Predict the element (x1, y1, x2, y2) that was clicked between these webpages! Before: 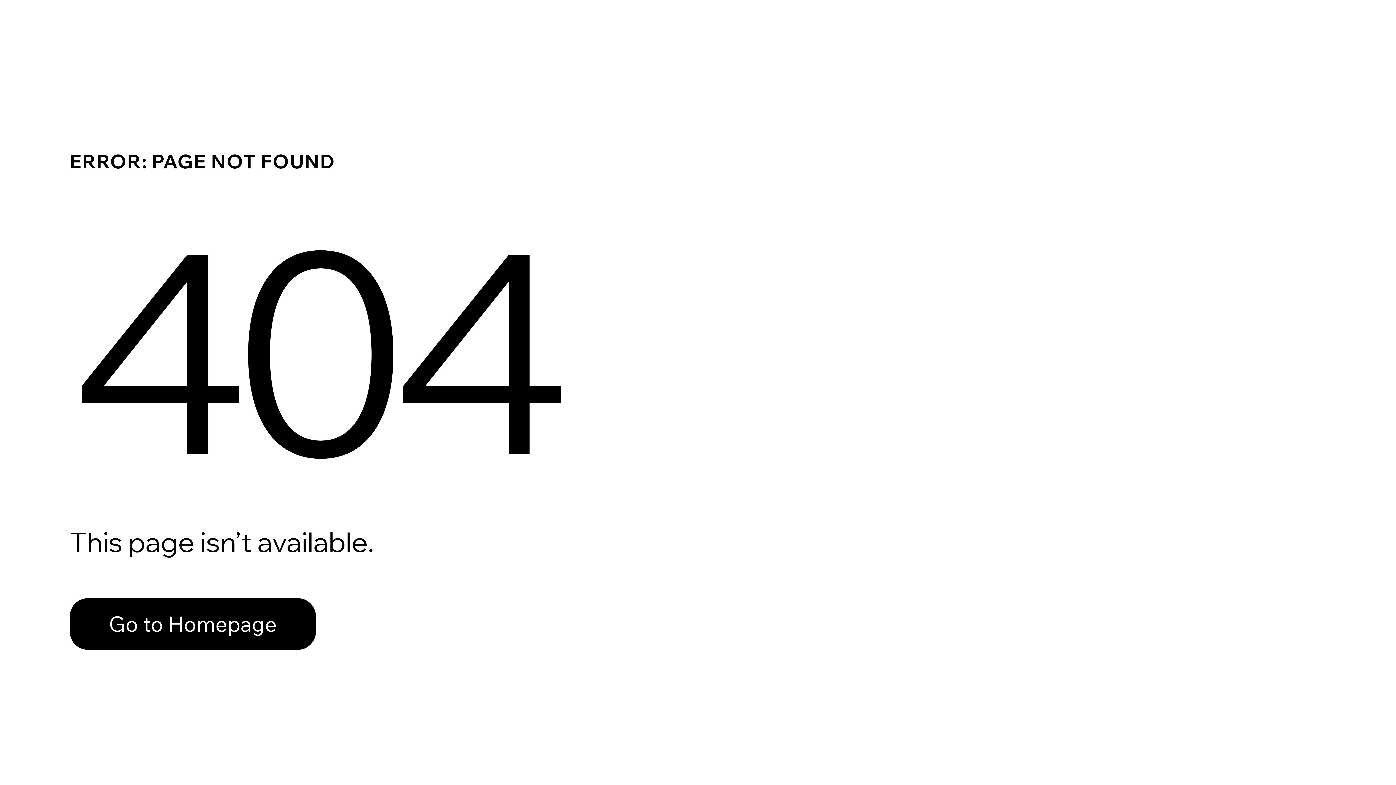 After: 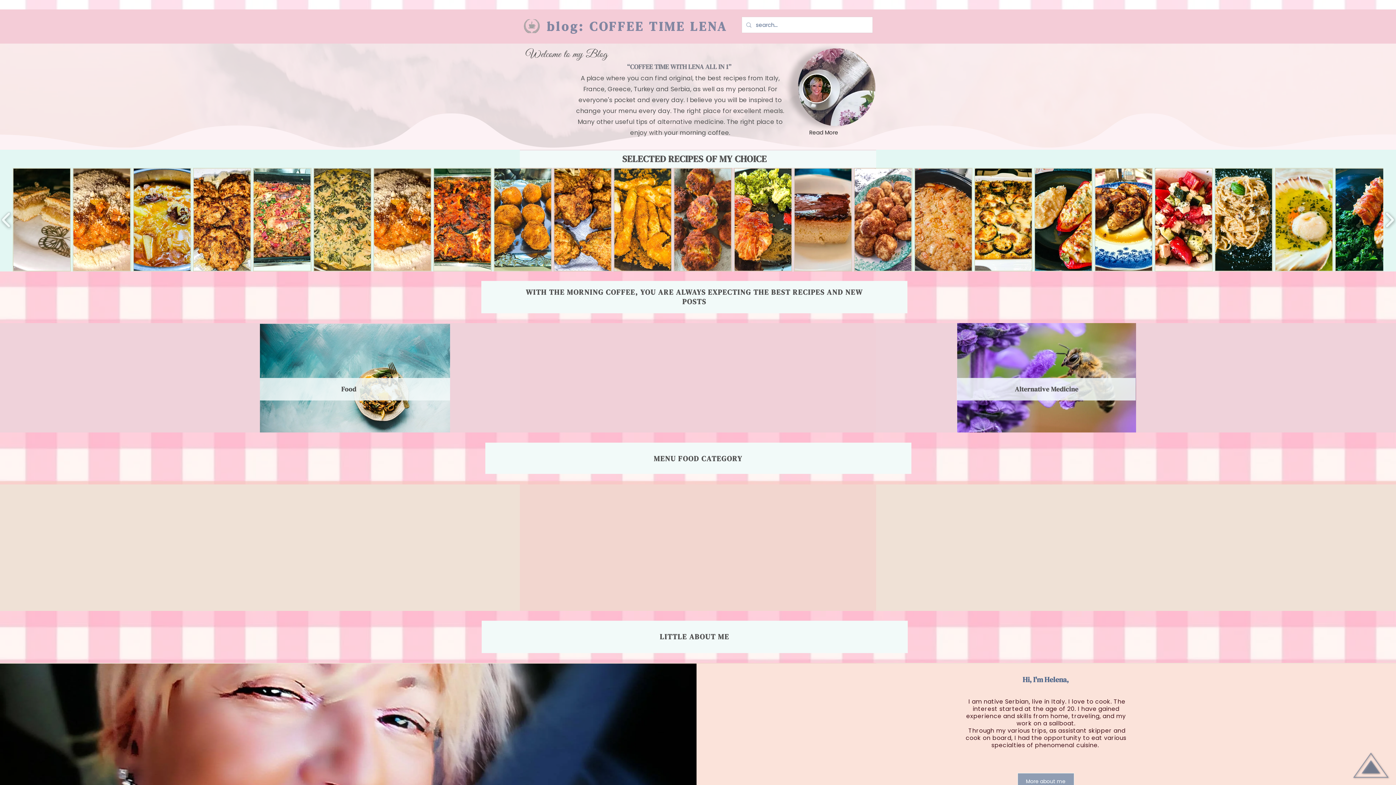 Action: bbox: (69, 598, 316, 650) label: Go to Homepage